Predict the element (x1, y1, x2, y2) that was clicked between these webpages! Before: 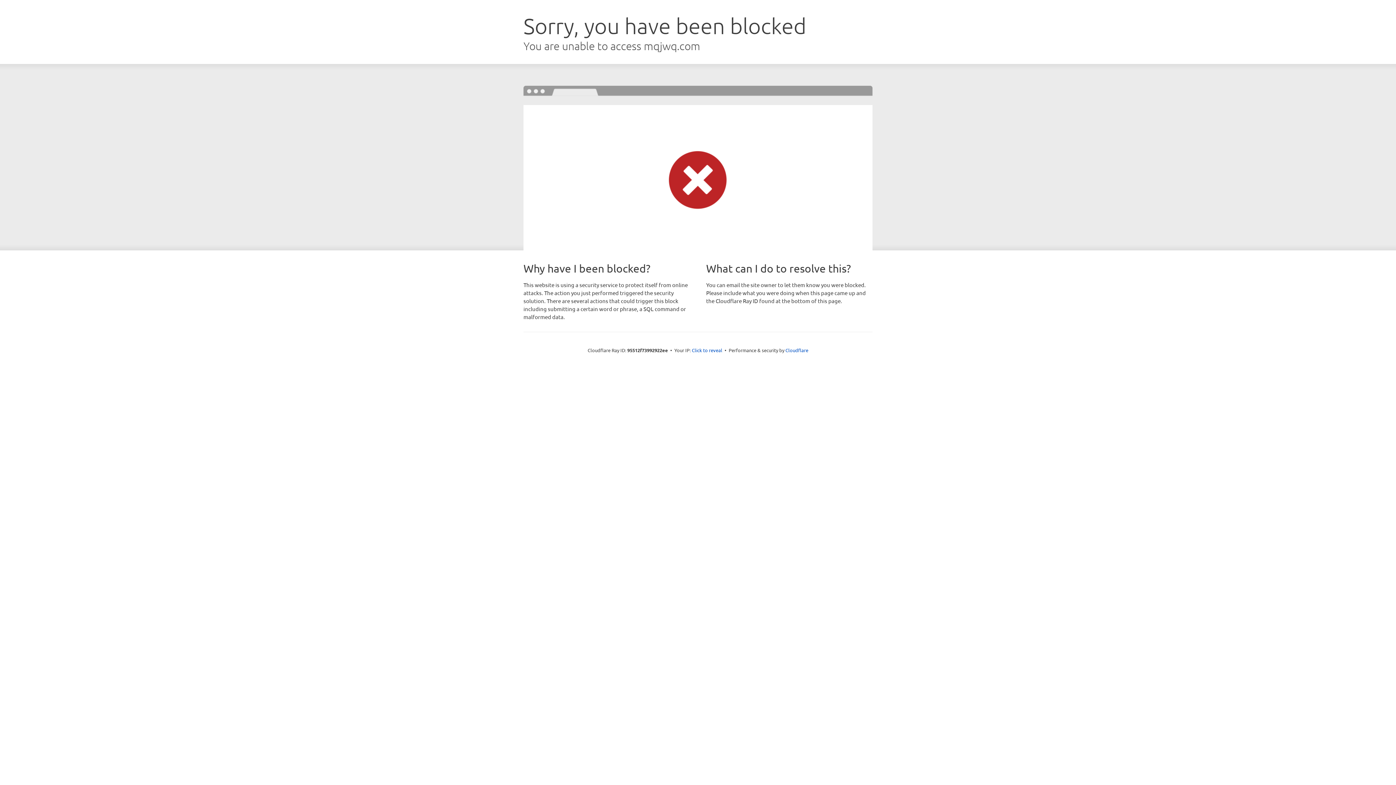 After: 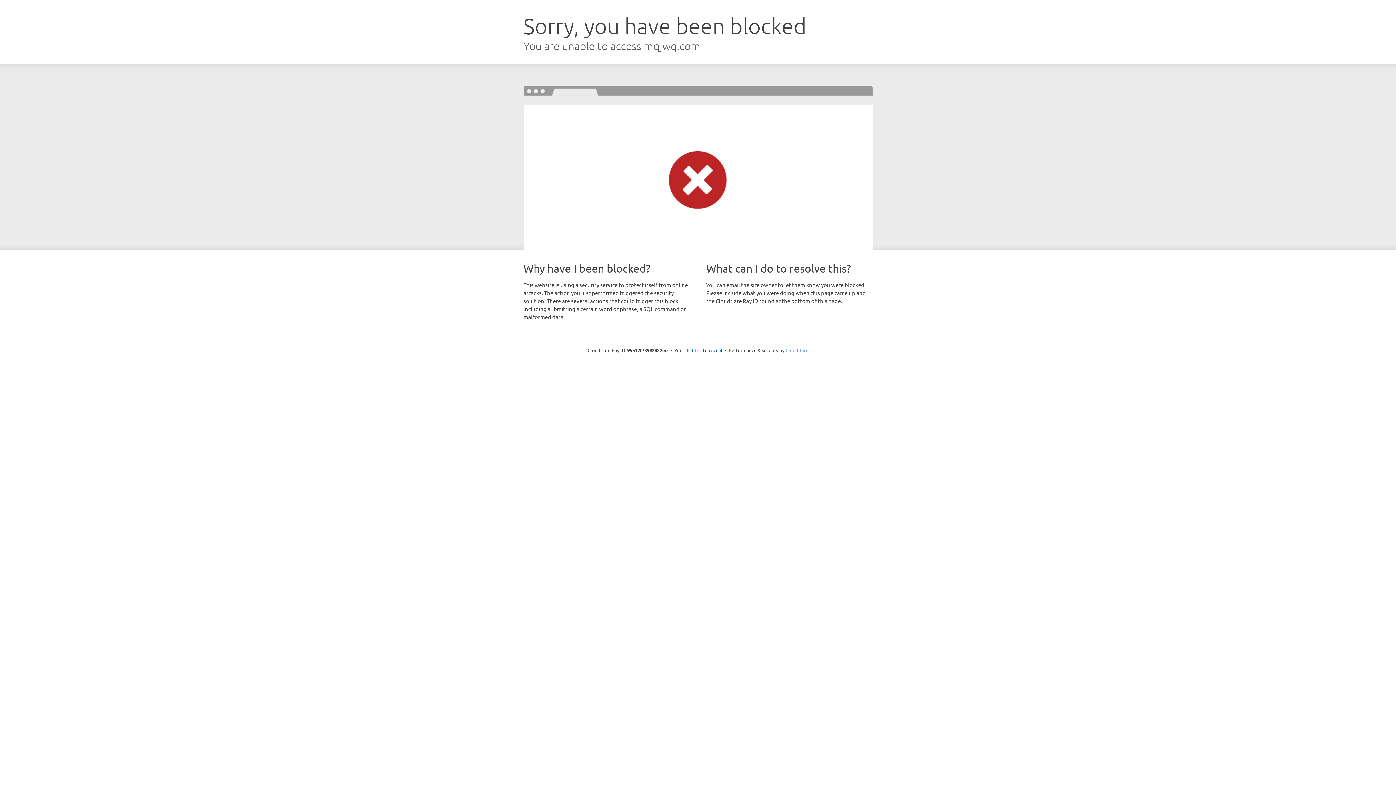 Action: bbox: (785, 347, 808, 353) label: Cloudflare